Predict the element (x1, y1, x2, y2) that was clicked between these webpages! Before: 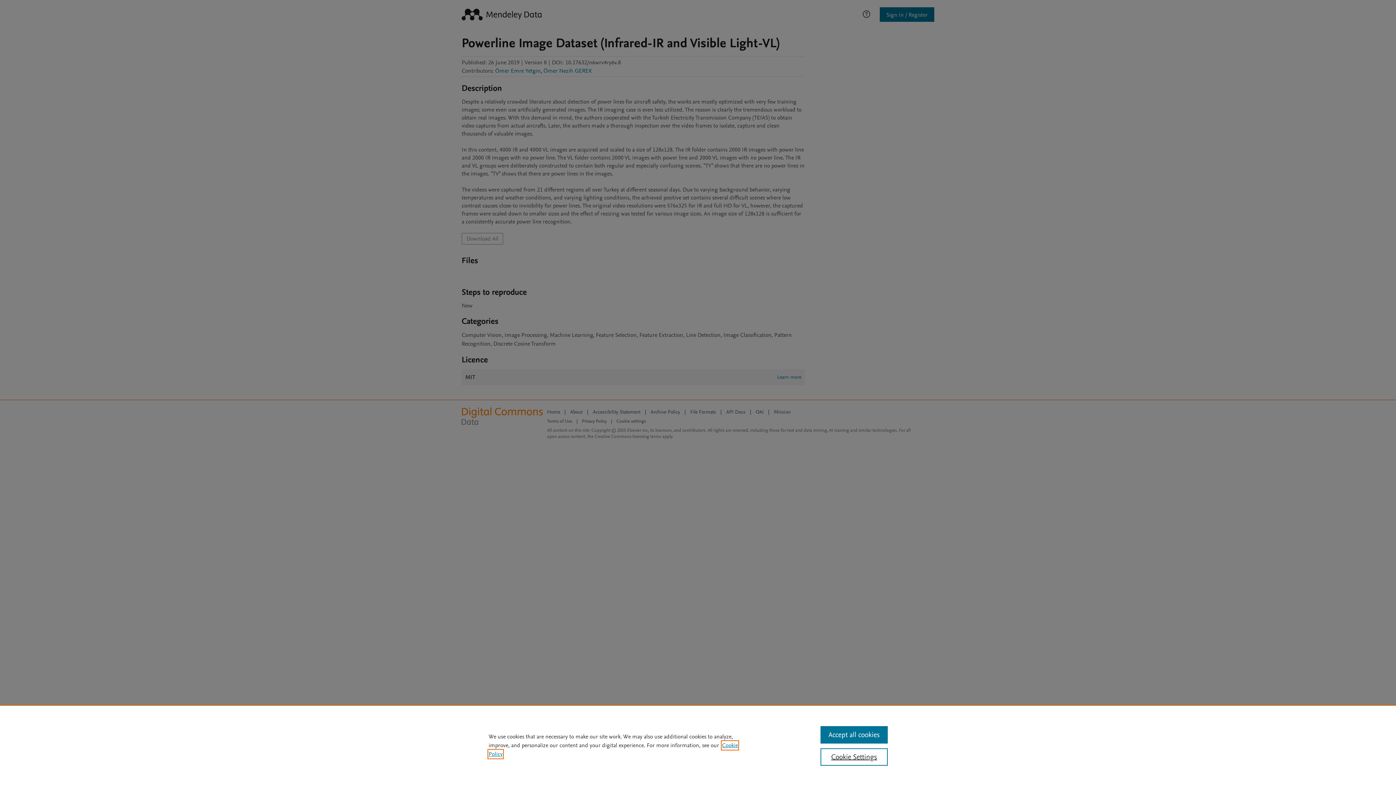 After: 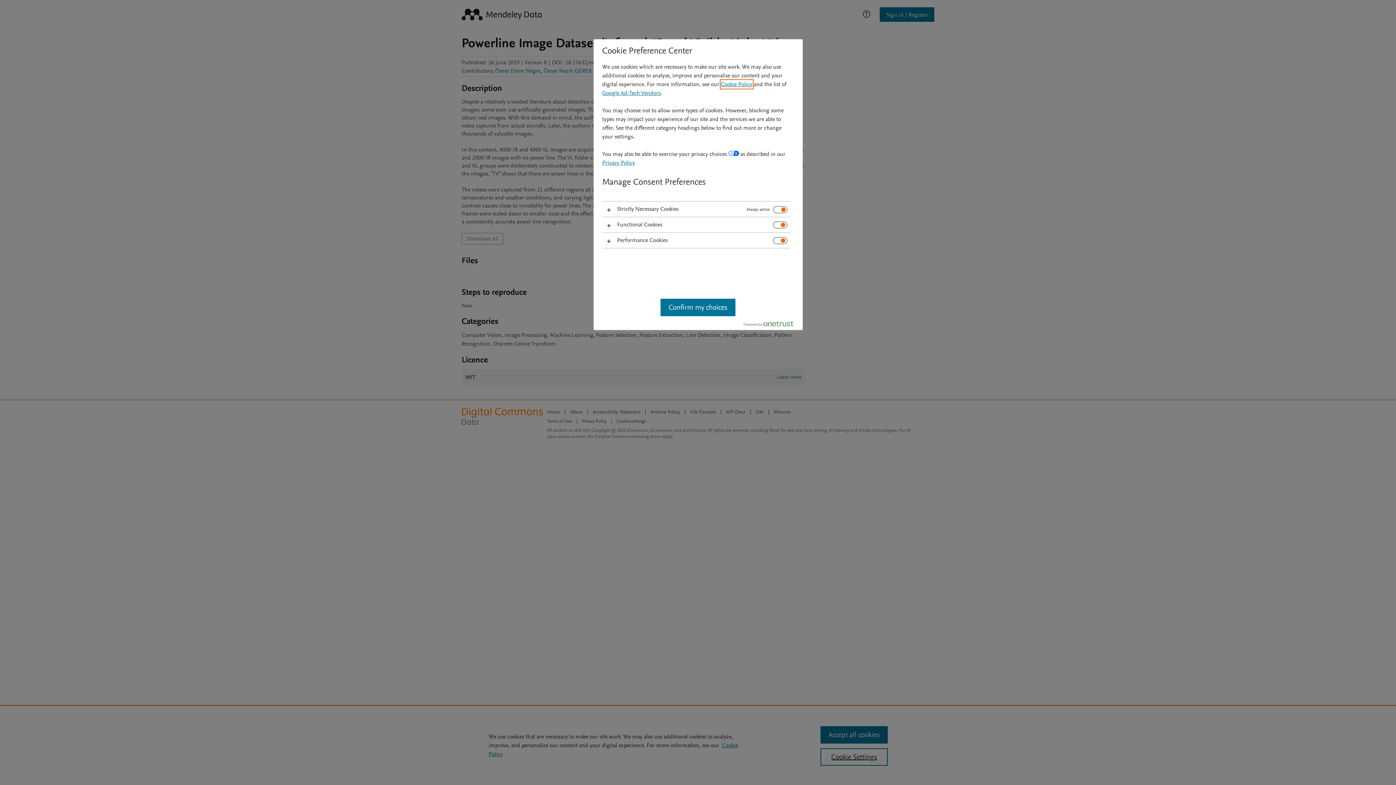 Action: label: Cookie Settings bbox: (820, 748, 887, 766)